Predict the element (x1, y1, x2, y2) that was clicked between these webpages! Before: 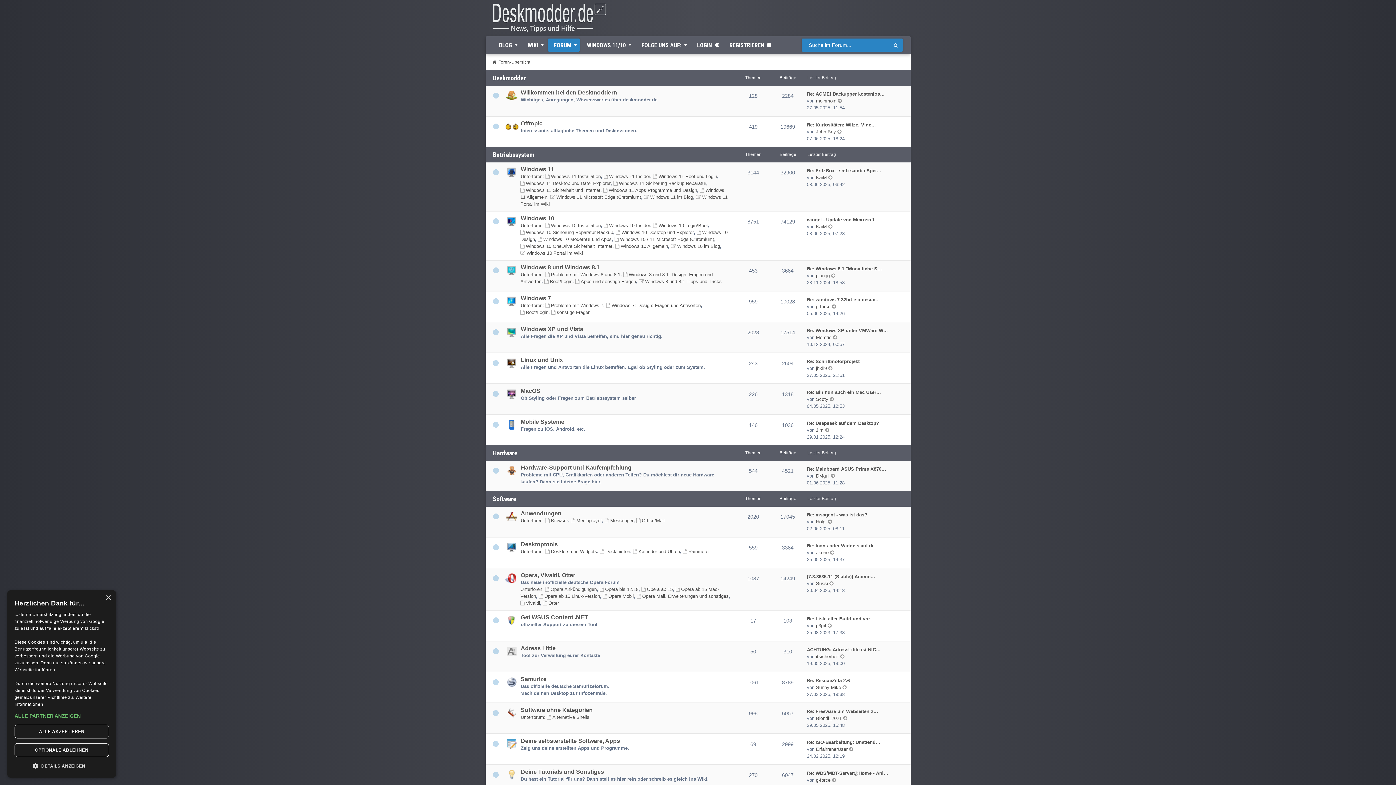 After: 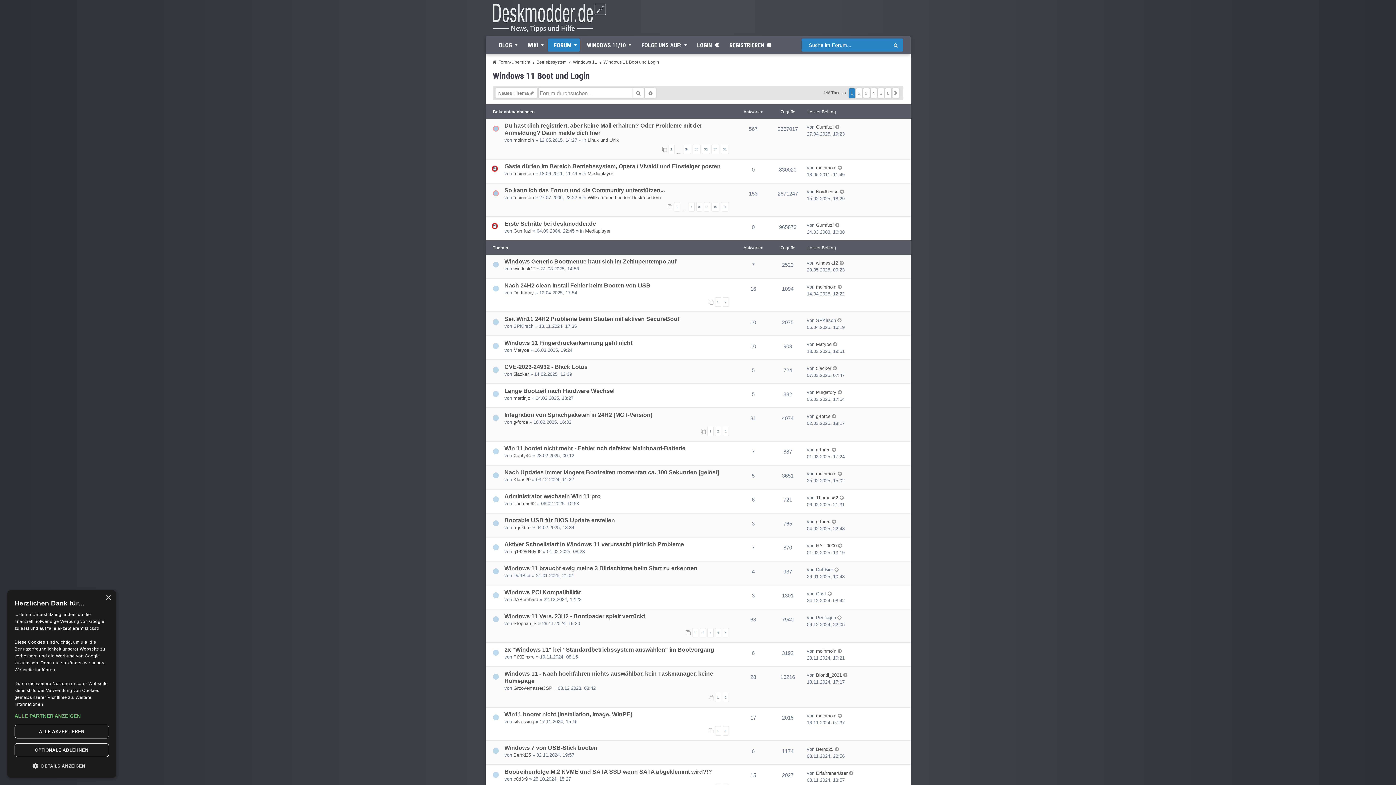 Action: bbox: (653, 173, 717, 179) label: Windows 11 Boot und Login